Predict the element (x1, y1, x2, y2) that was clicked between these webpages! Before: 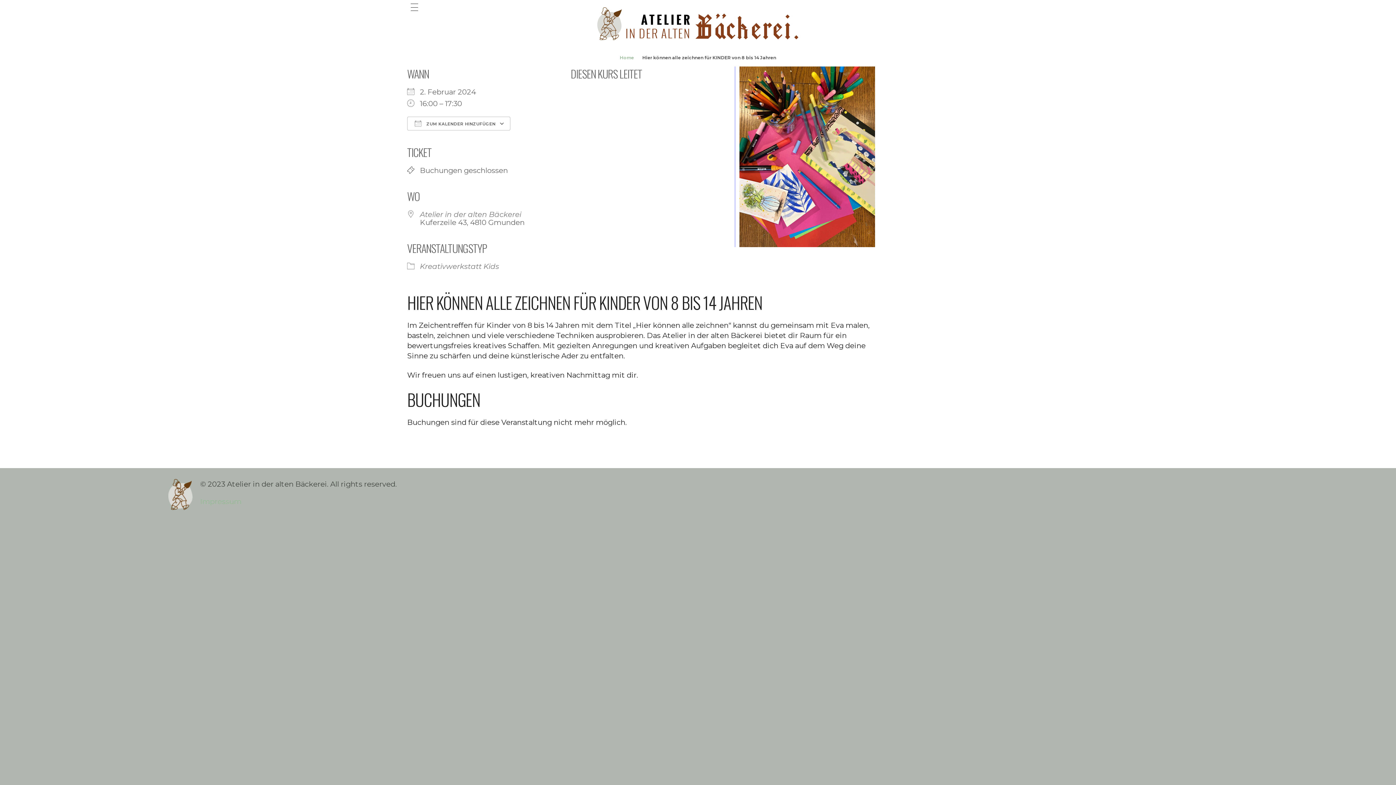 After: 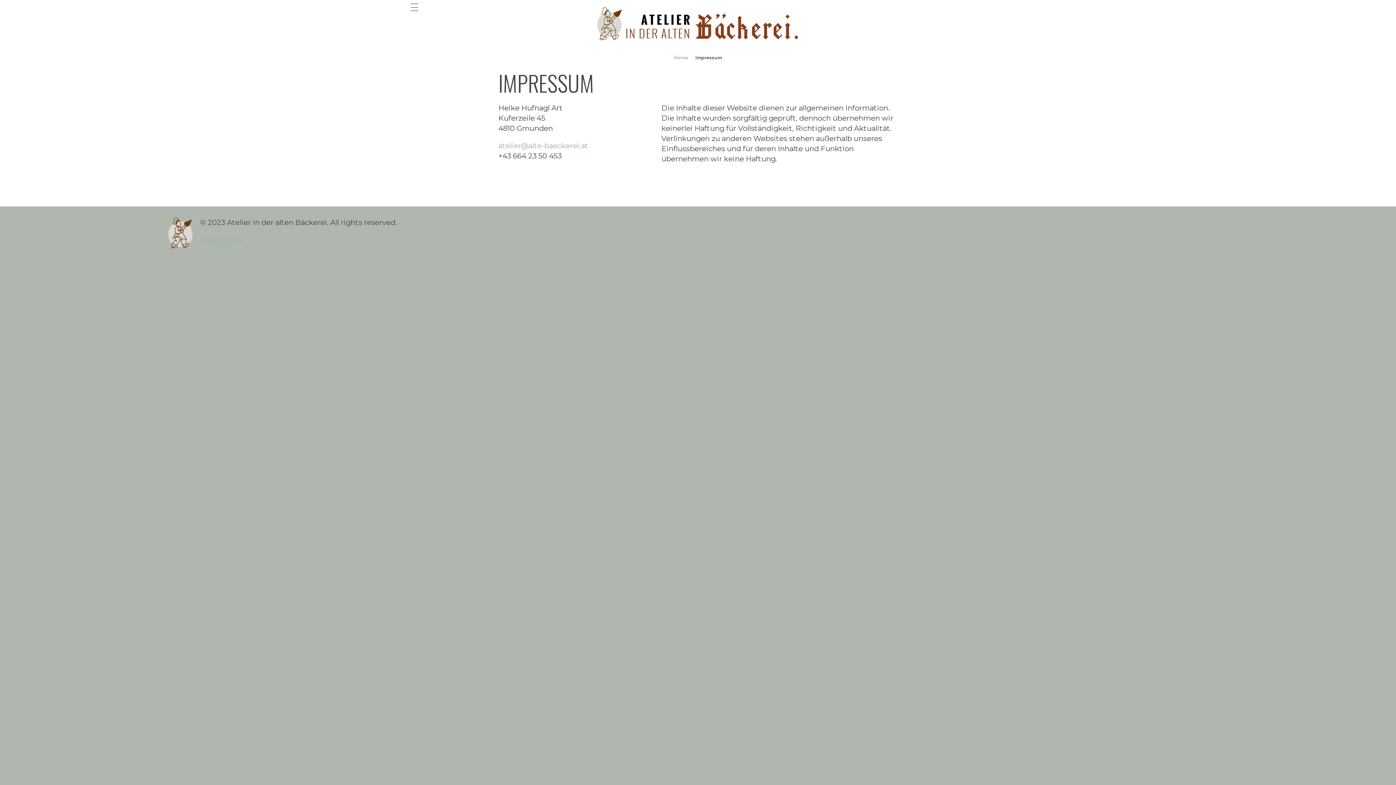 Action: bbox: (200, 497, 241, 506) label: Impressum